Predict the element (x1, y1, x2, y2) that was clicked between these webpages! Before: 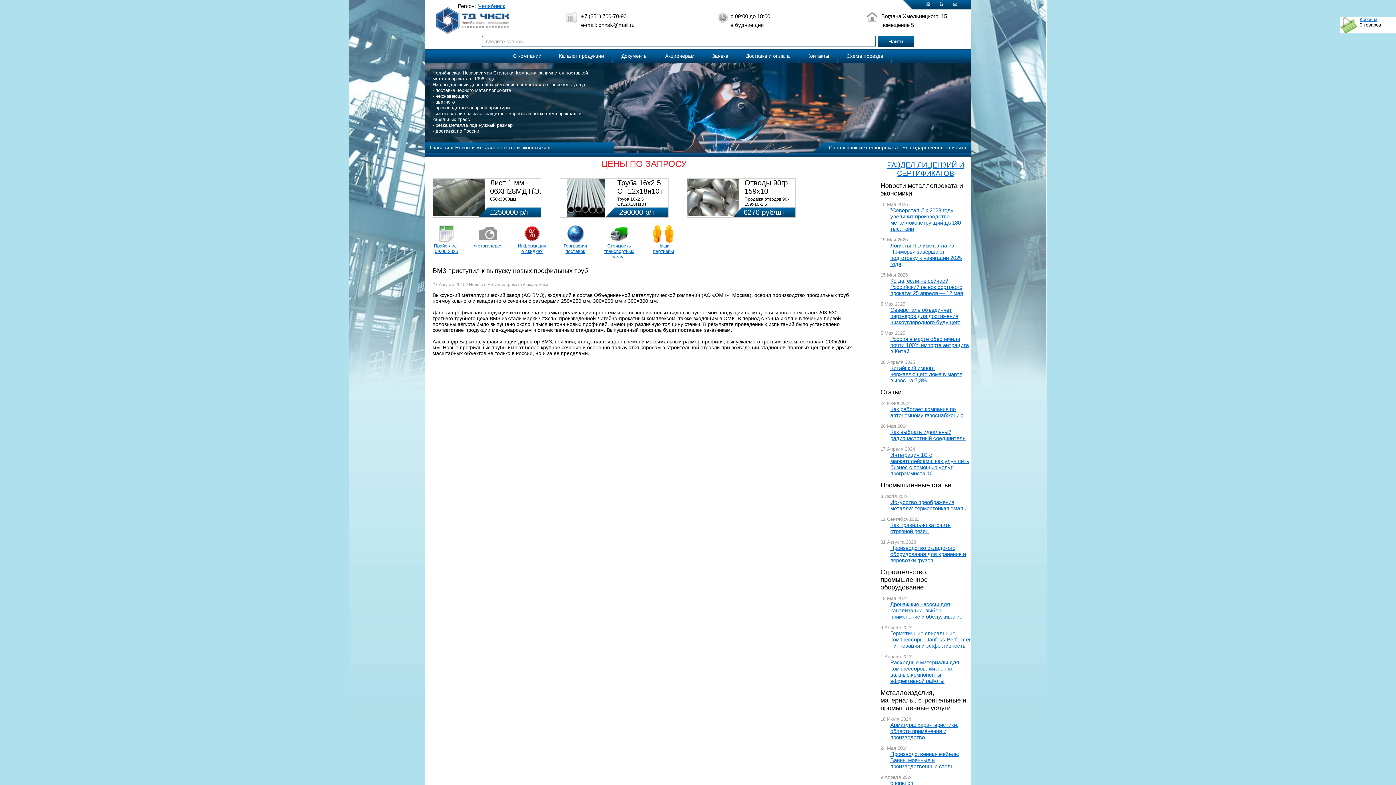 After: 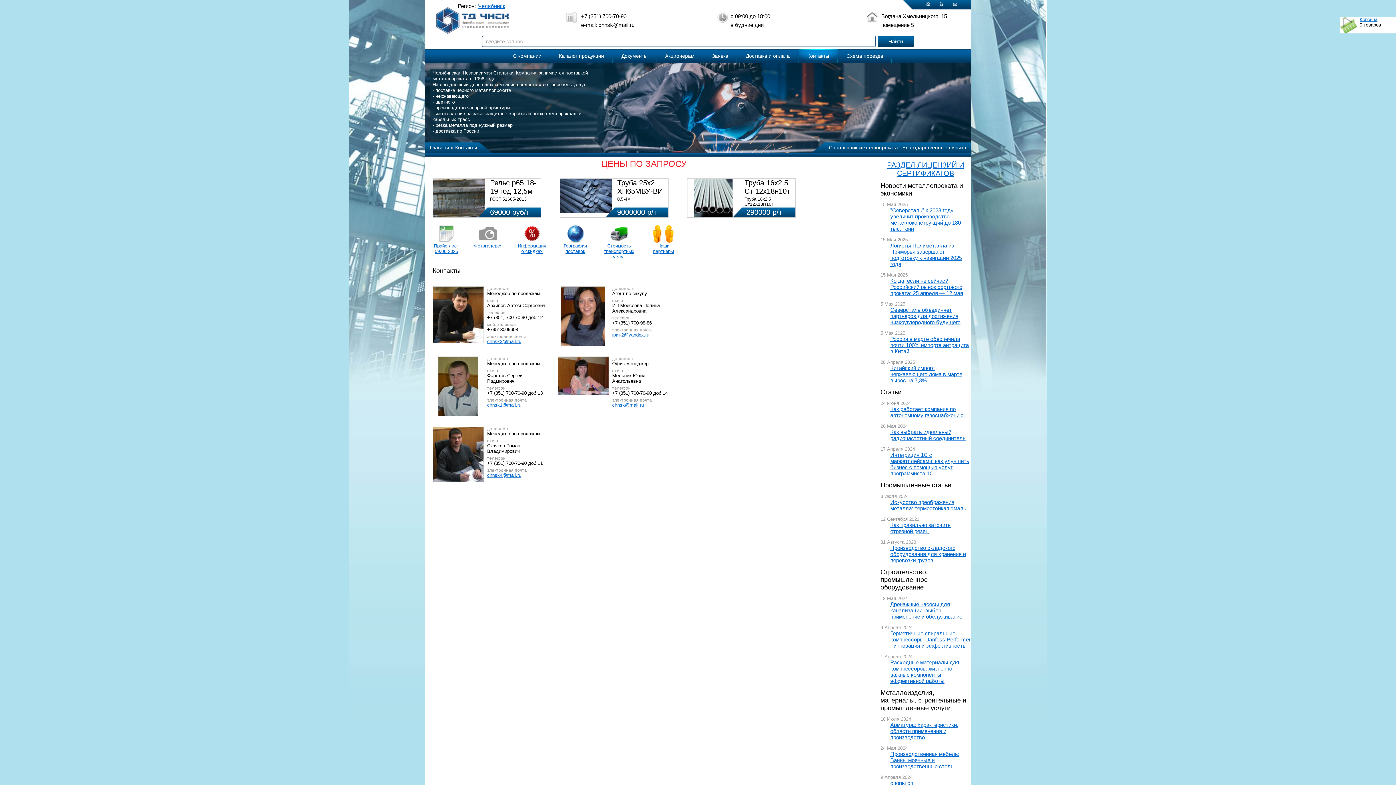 Action: bbox: (798, 49, 838, 63) label: Контакты